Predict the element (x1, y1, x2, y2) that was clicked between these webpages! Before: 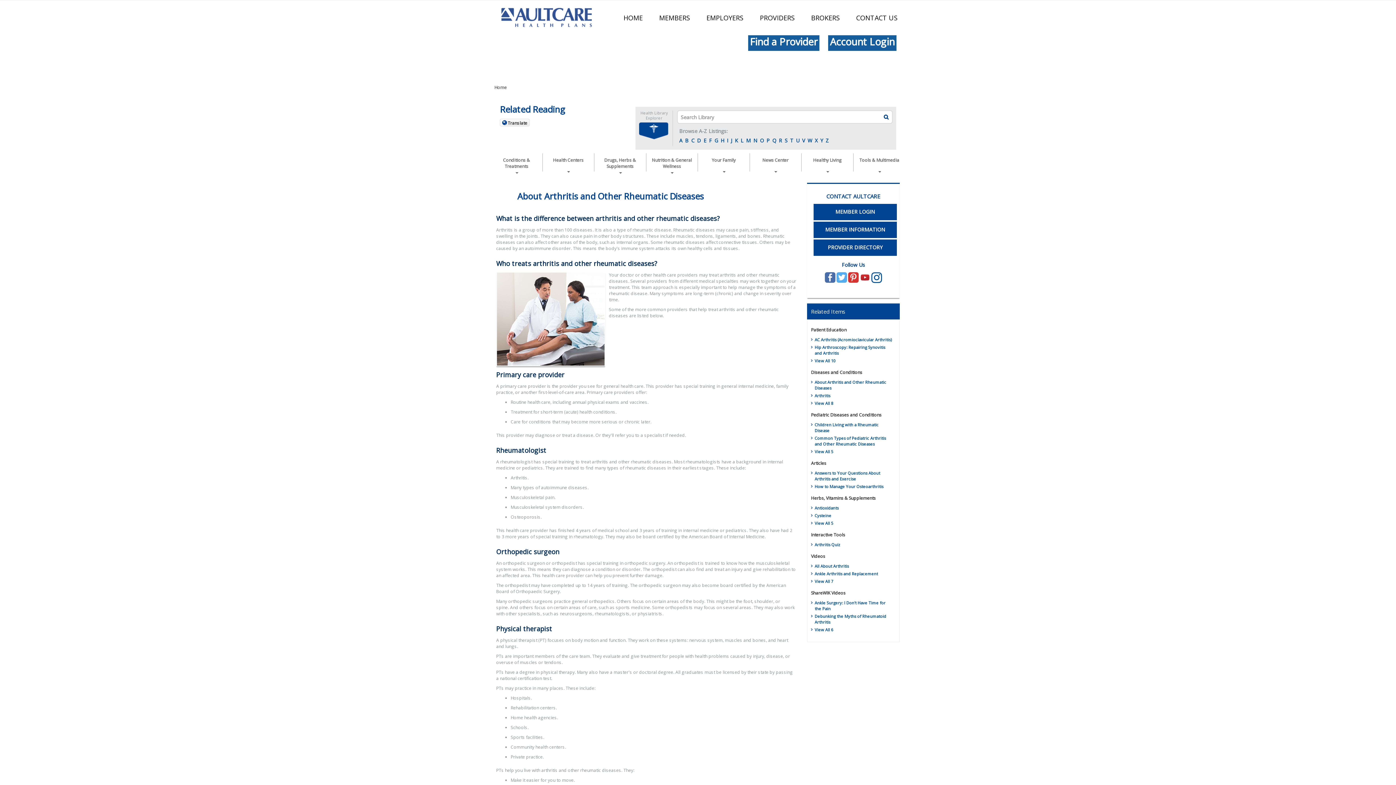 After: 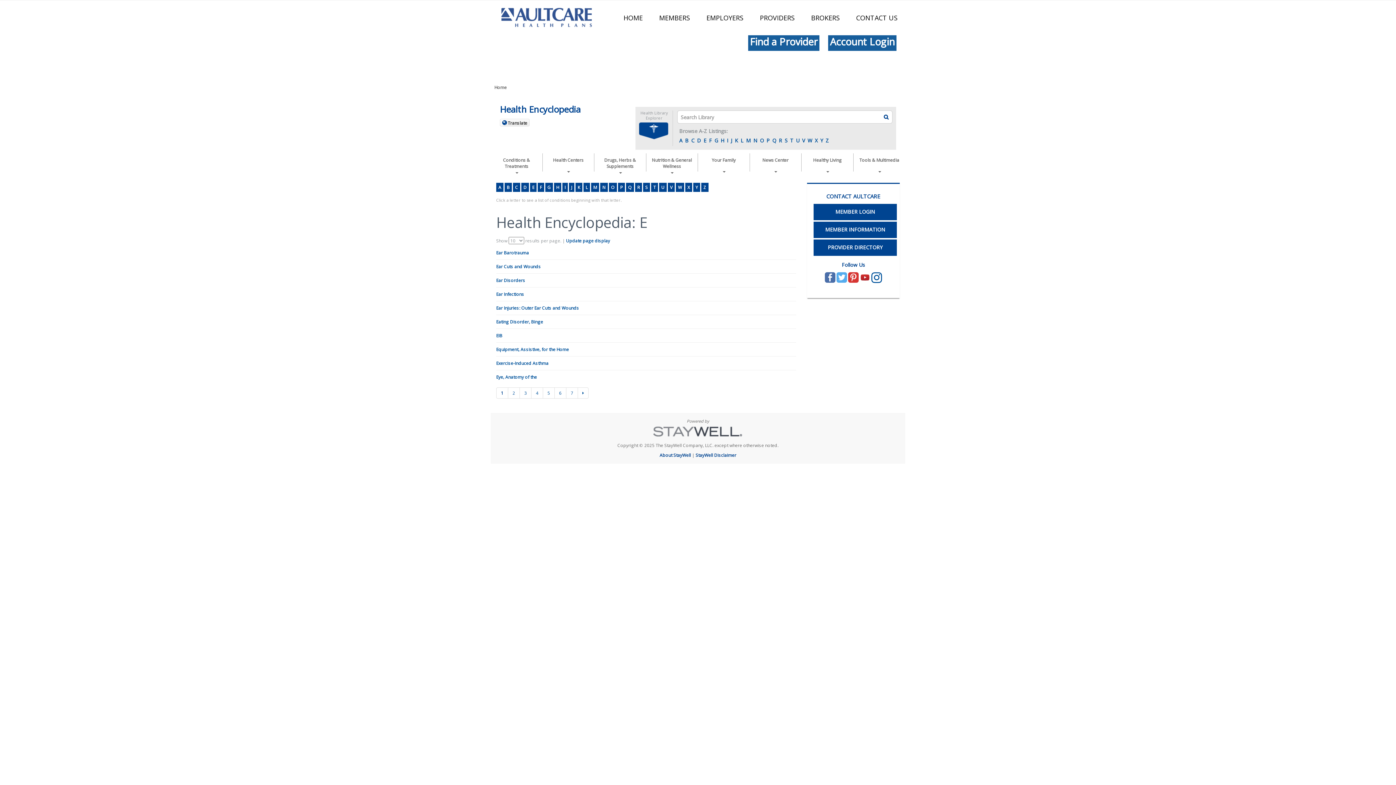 Action: bbox: (703, 136, 707, 144) label: E